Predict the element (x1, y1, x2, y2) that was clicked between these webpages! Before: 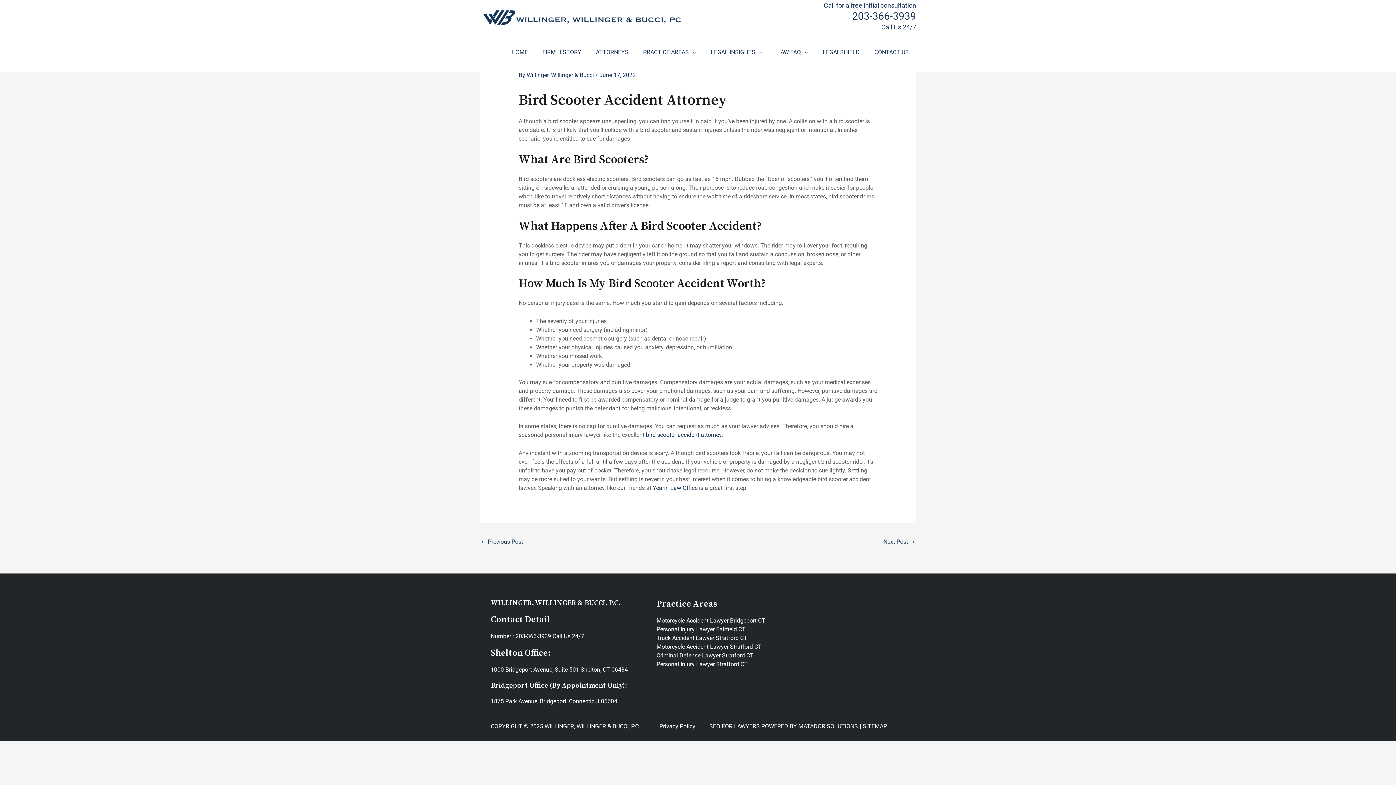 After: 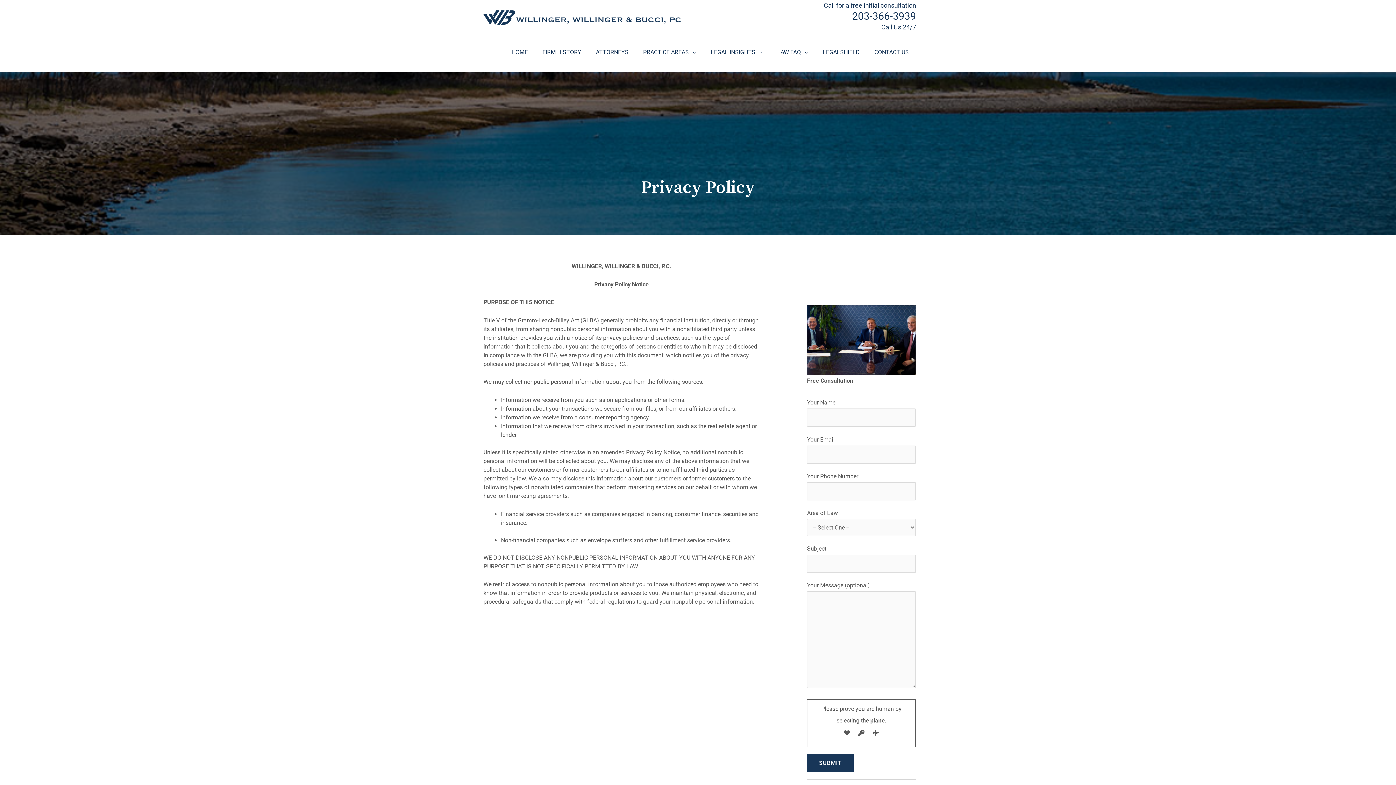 Action: label: Privacy Policy bbox: (659, 723, 695, 730)